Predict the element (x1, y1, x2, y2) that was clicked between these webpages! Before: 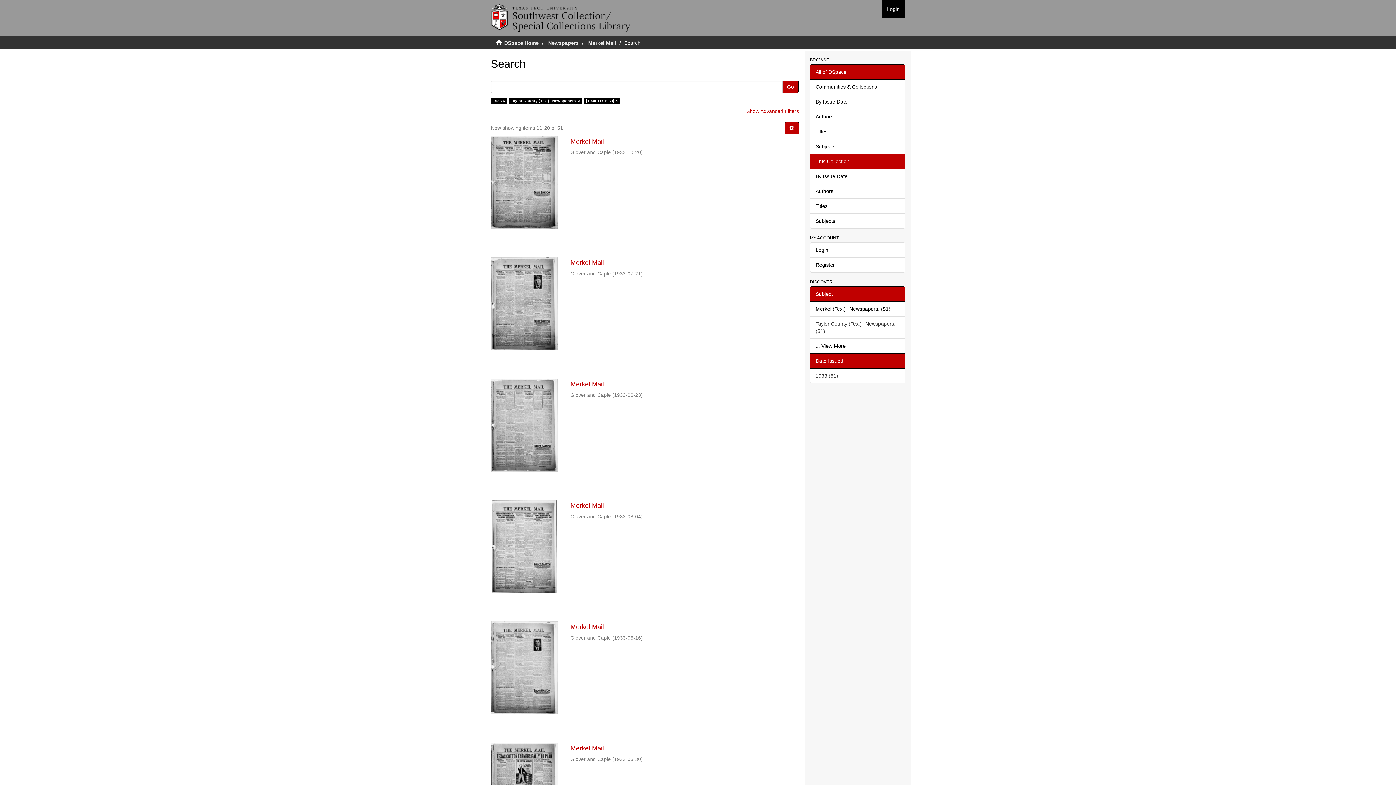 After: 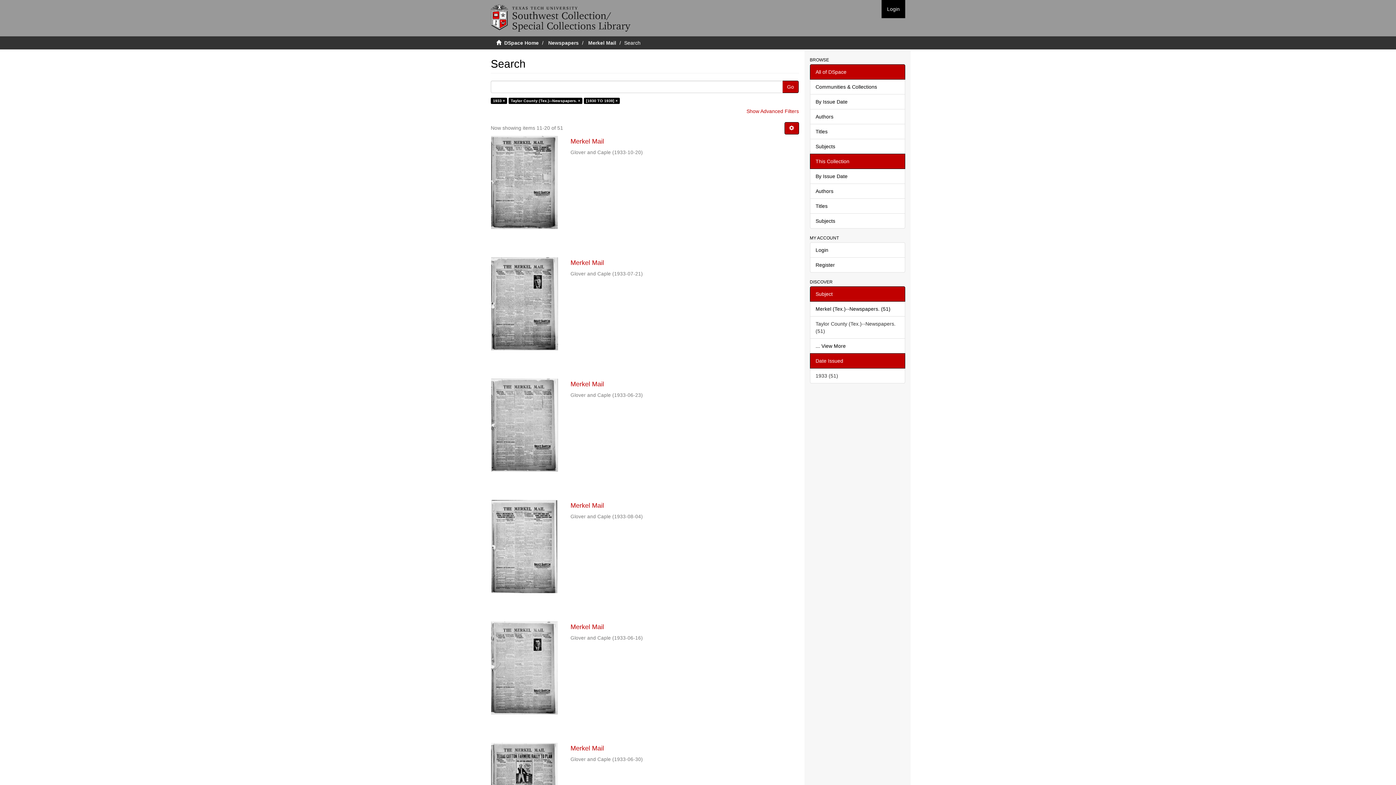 Action: label: Date Issued bbox: (810, 353, 905, 368)